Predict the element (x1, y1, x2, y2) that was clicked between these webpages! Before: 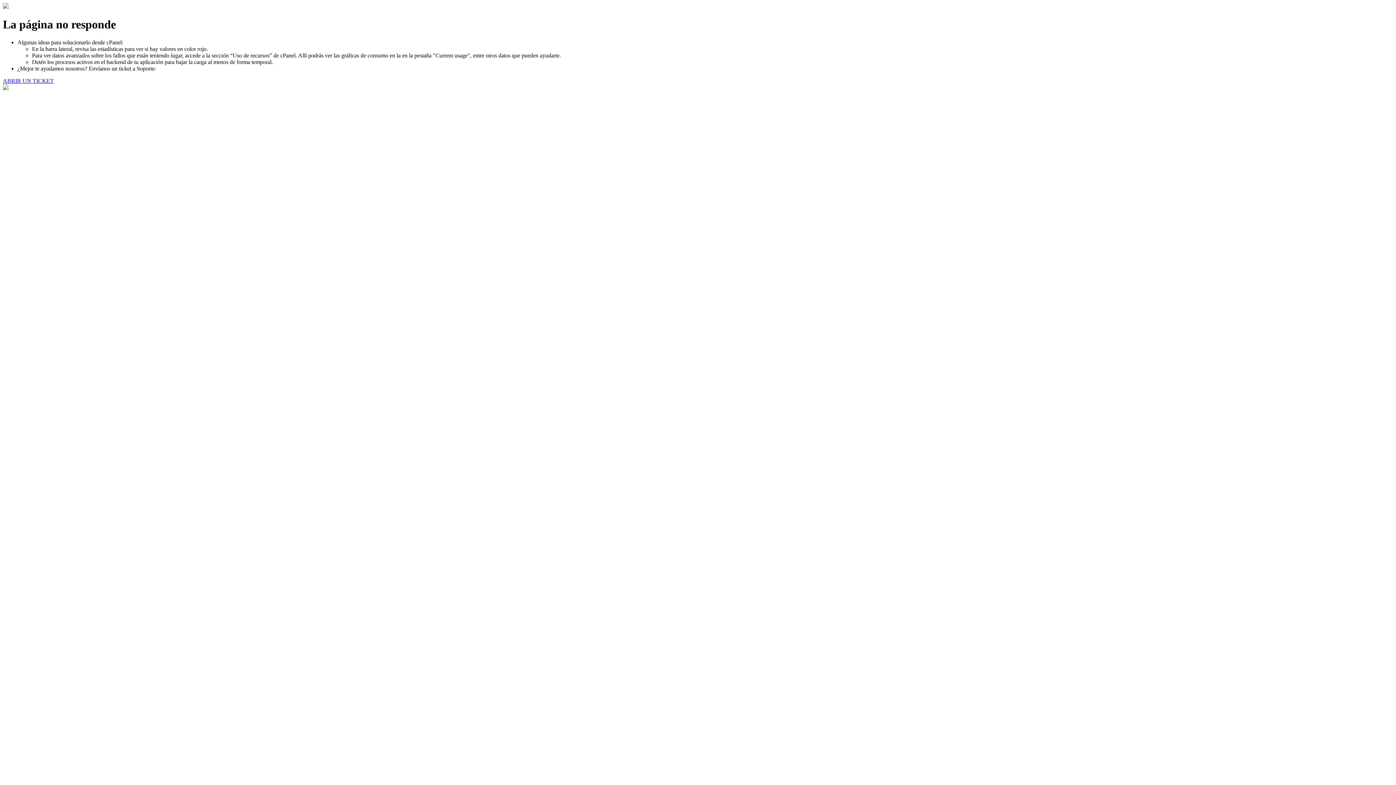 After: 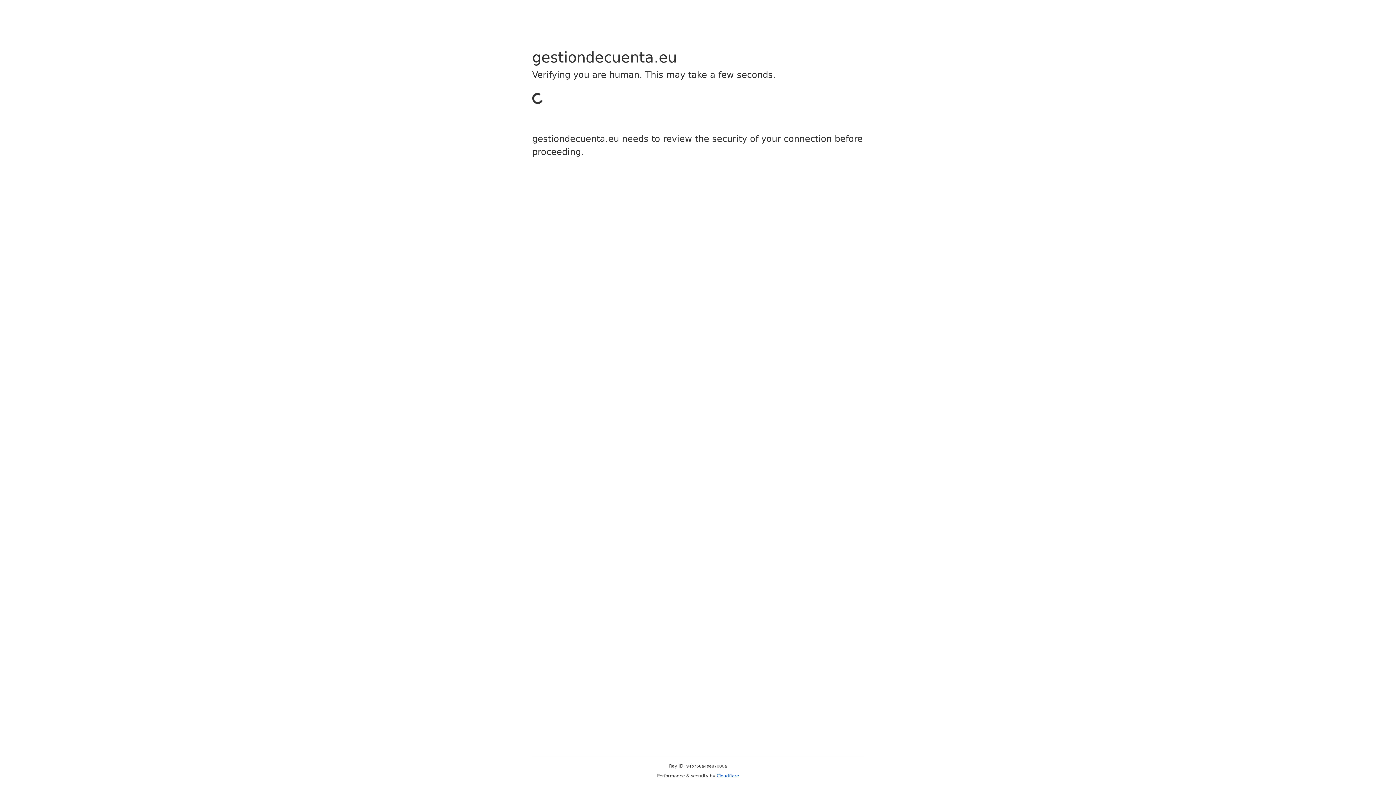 Action: label: ABRIR UN TICKET bbox: (2, 77, 53, 83)